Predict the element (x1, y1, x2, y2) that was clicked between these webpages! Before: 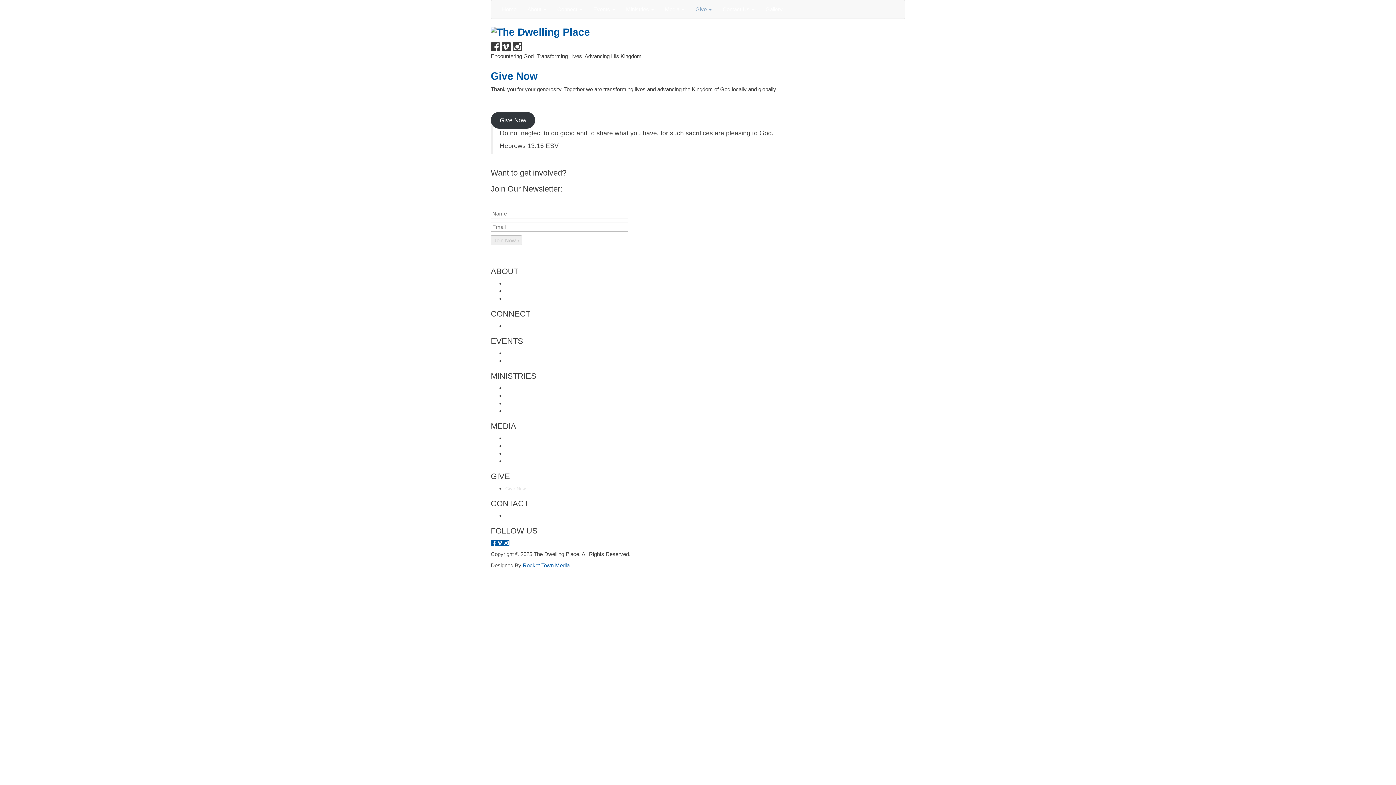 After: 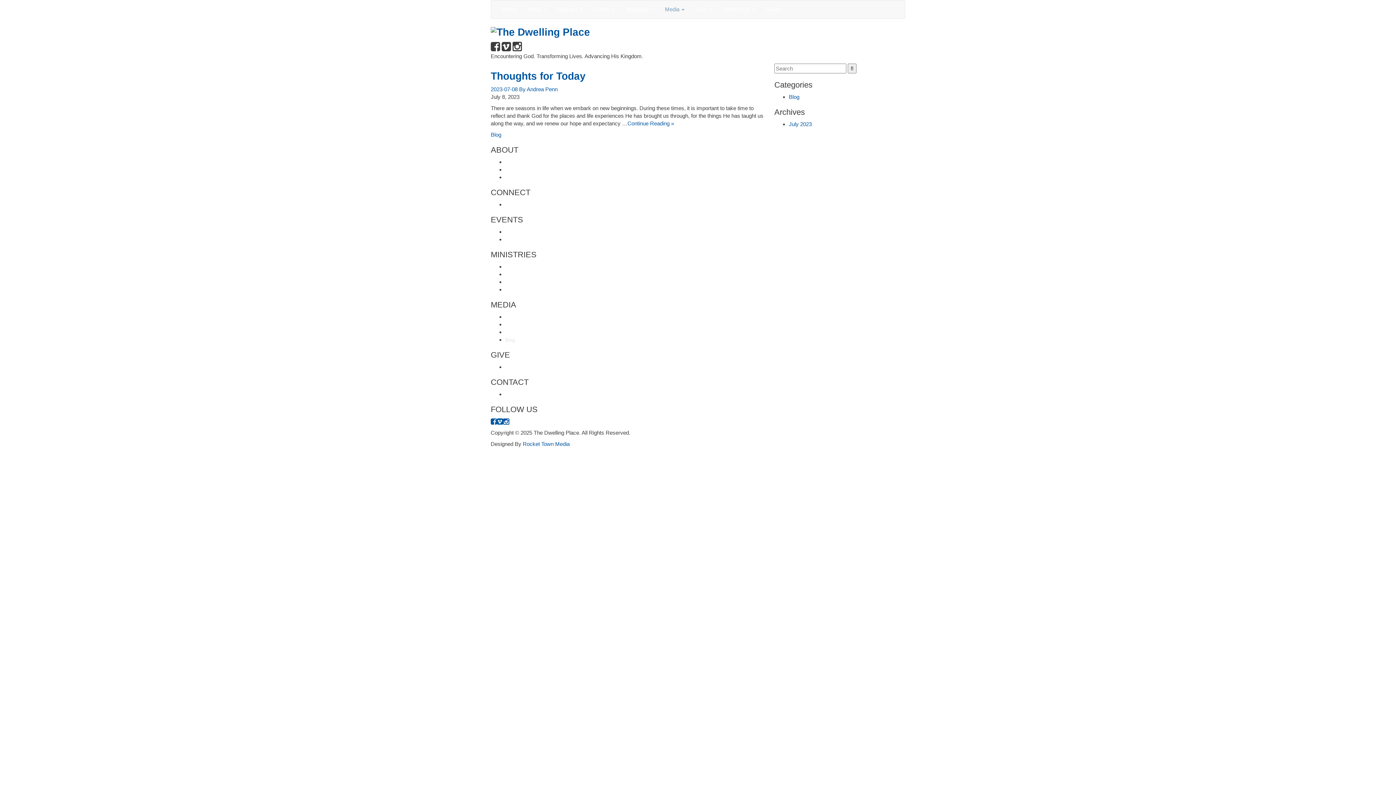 Action: label: Blog bbox: (505, 458, 514, 464)